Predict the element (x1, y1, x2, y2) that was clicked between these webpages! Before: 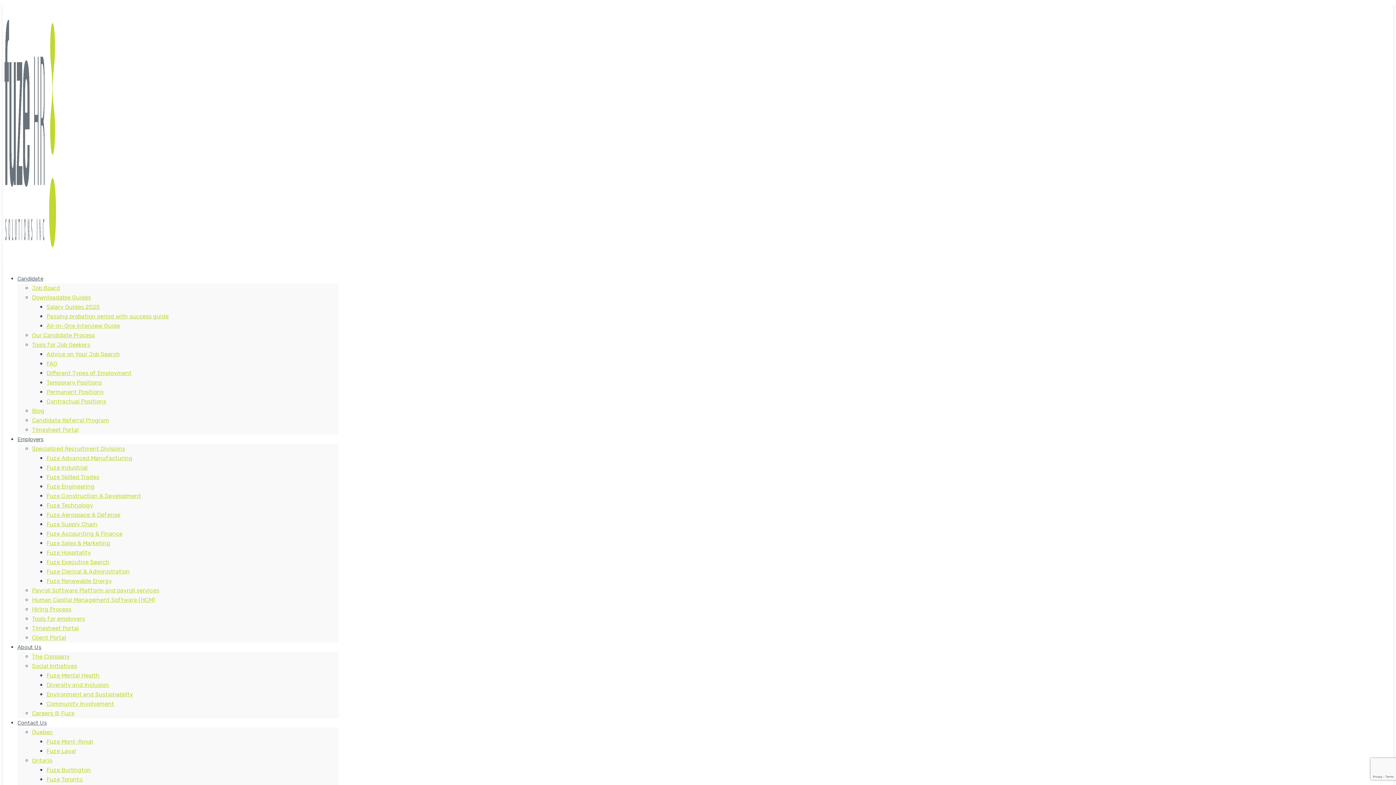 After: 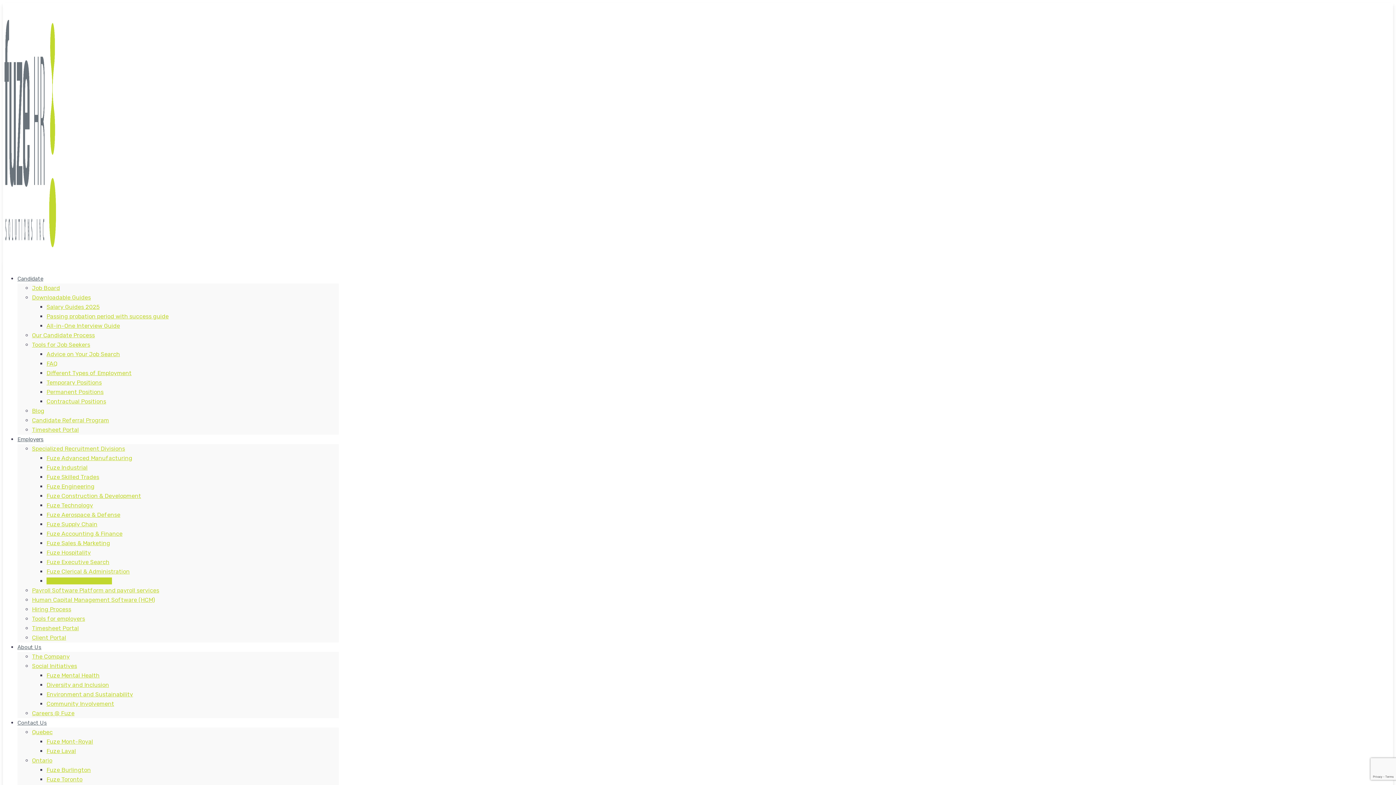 Action: bbox: (46, 577, 112, 584) label: Fuze Renewable Energy